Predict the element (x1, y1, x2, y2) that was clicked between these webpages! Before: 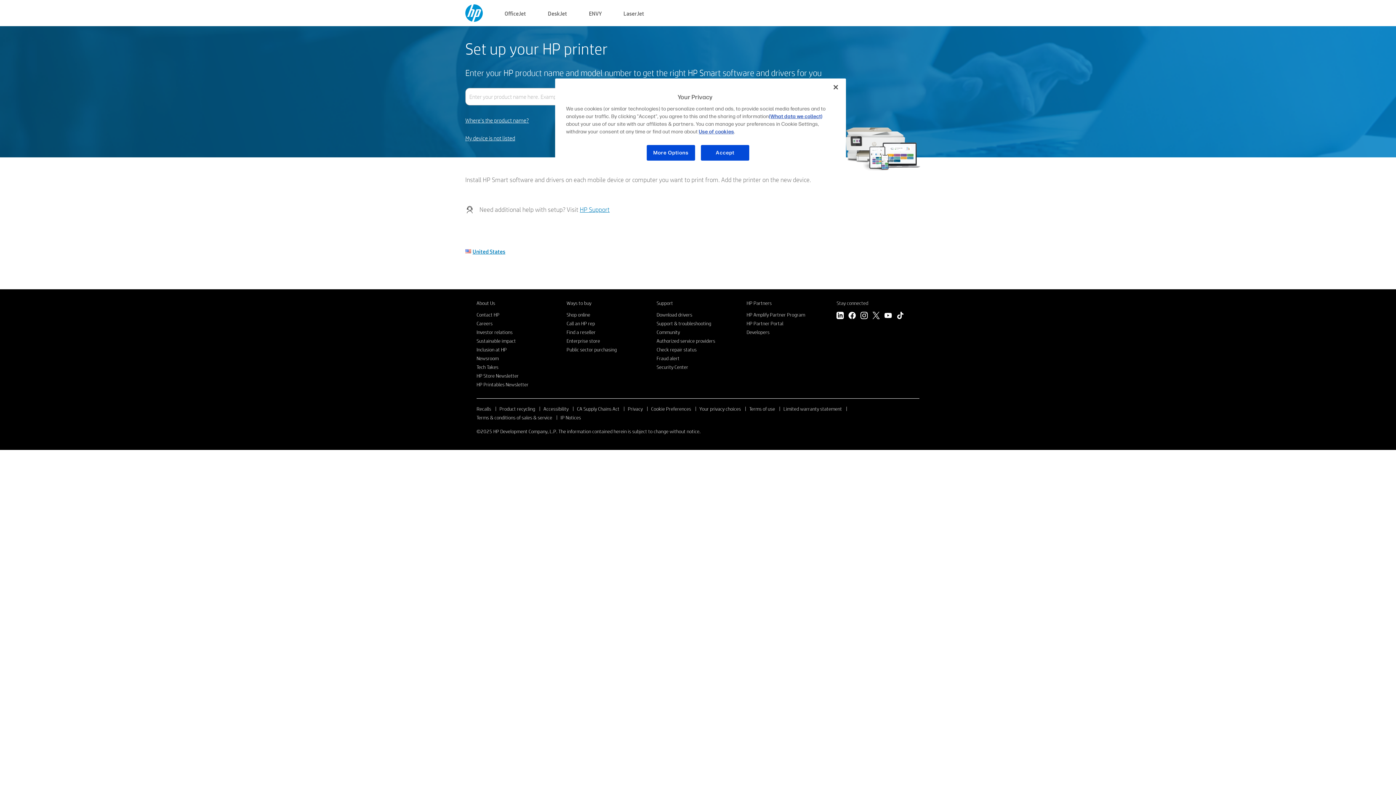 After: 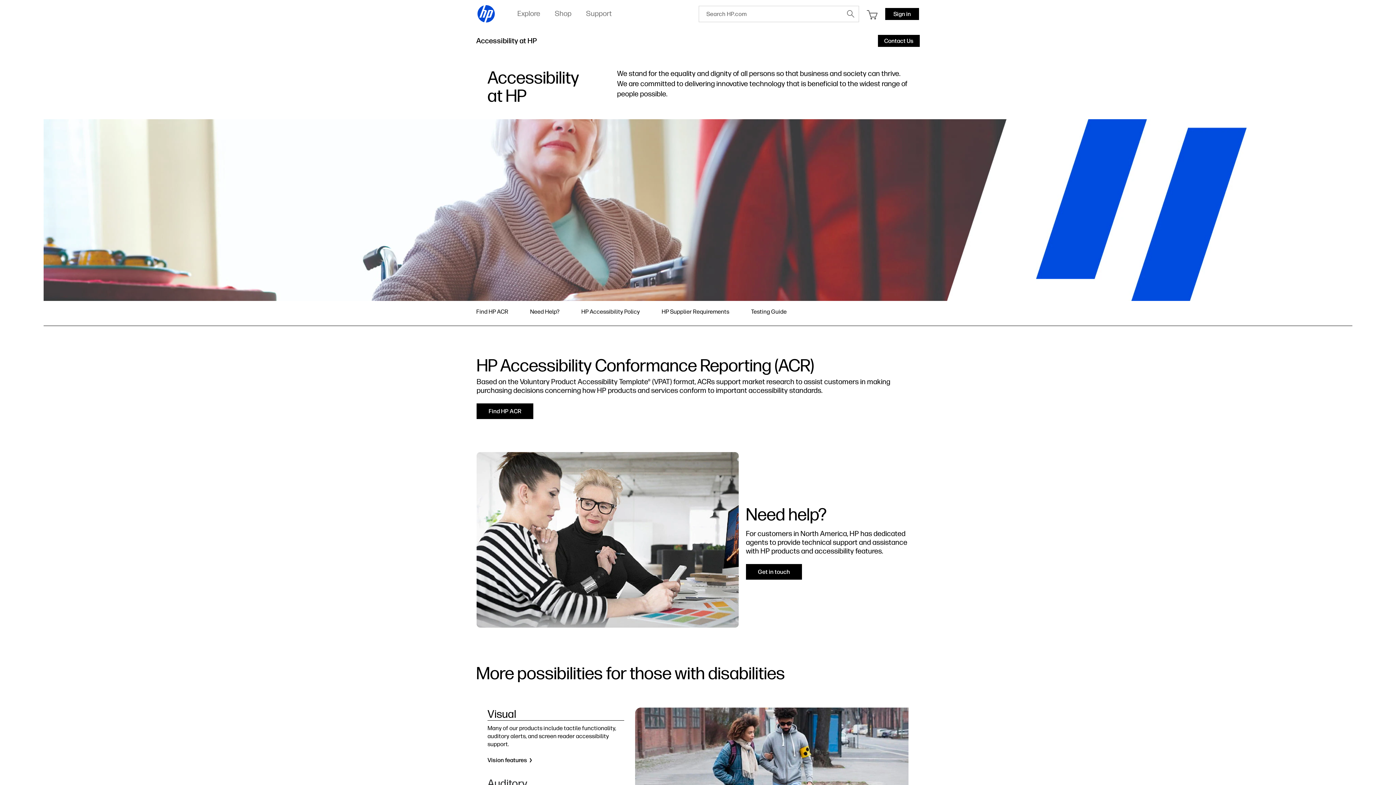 Action: bbox: (543, 405, 568, 412) label: Accessibility